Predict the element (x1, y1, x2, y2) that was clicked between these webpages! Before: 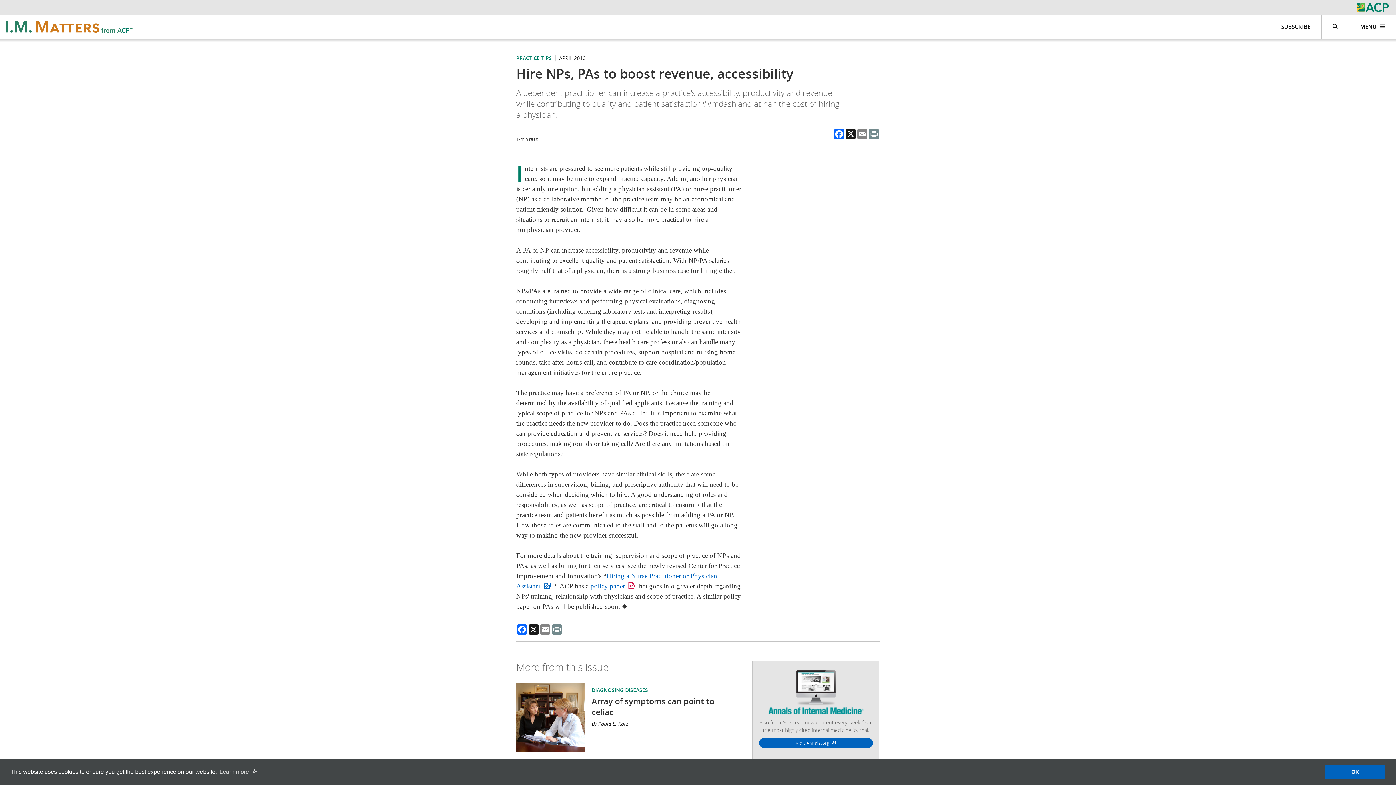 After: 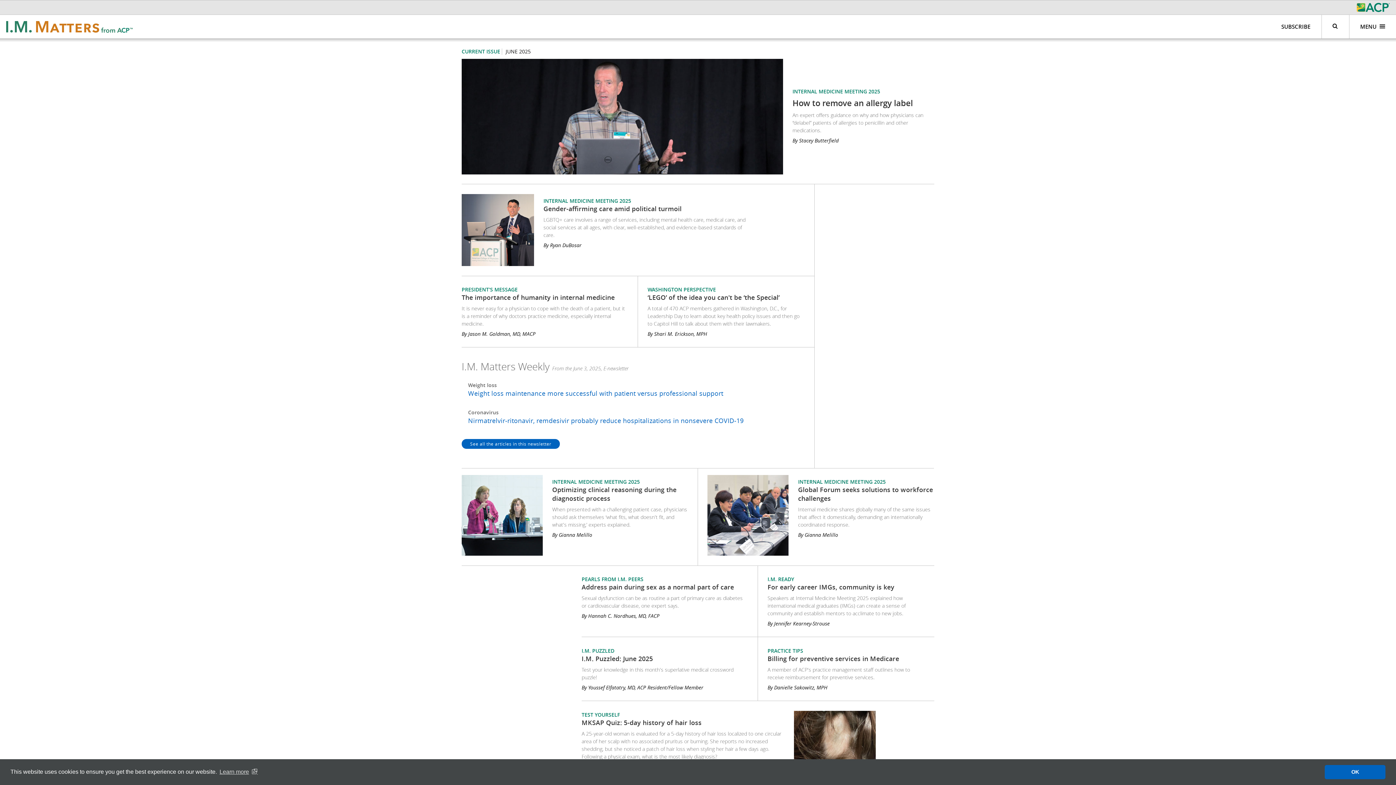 Action: bbox: (0, 22, 138, 30)